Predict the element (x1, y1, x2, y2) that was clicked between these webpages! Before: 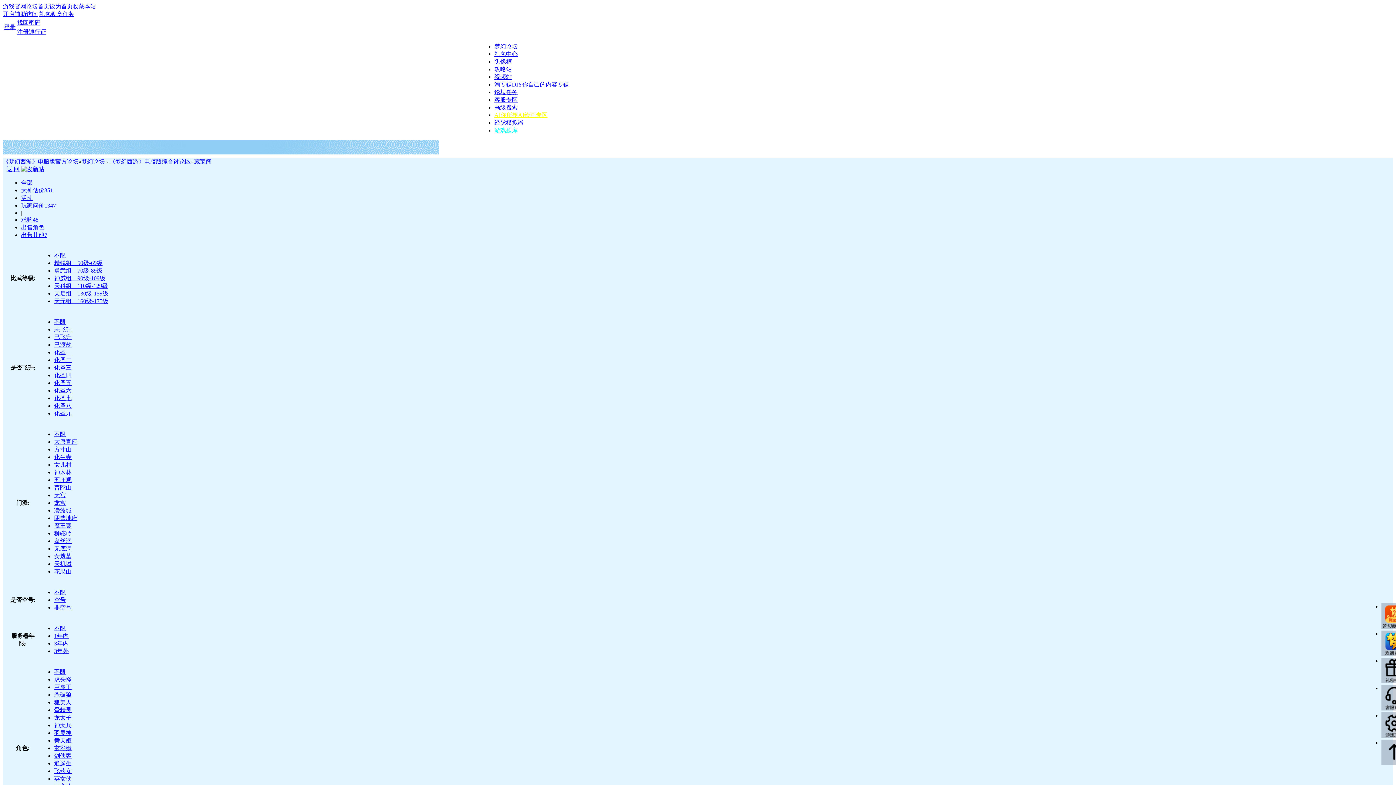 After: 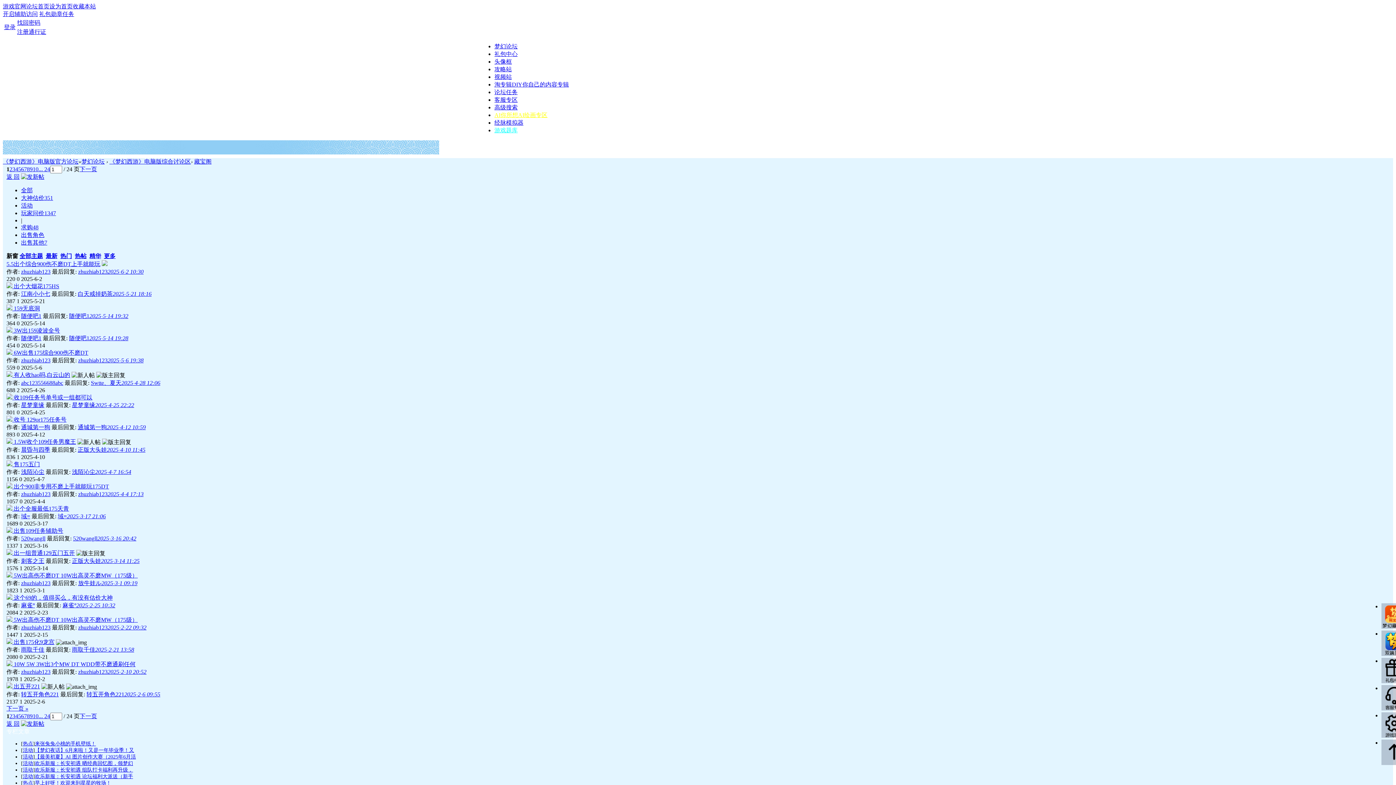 Action: bbox: (21, 179, 32, 185) label: 全部